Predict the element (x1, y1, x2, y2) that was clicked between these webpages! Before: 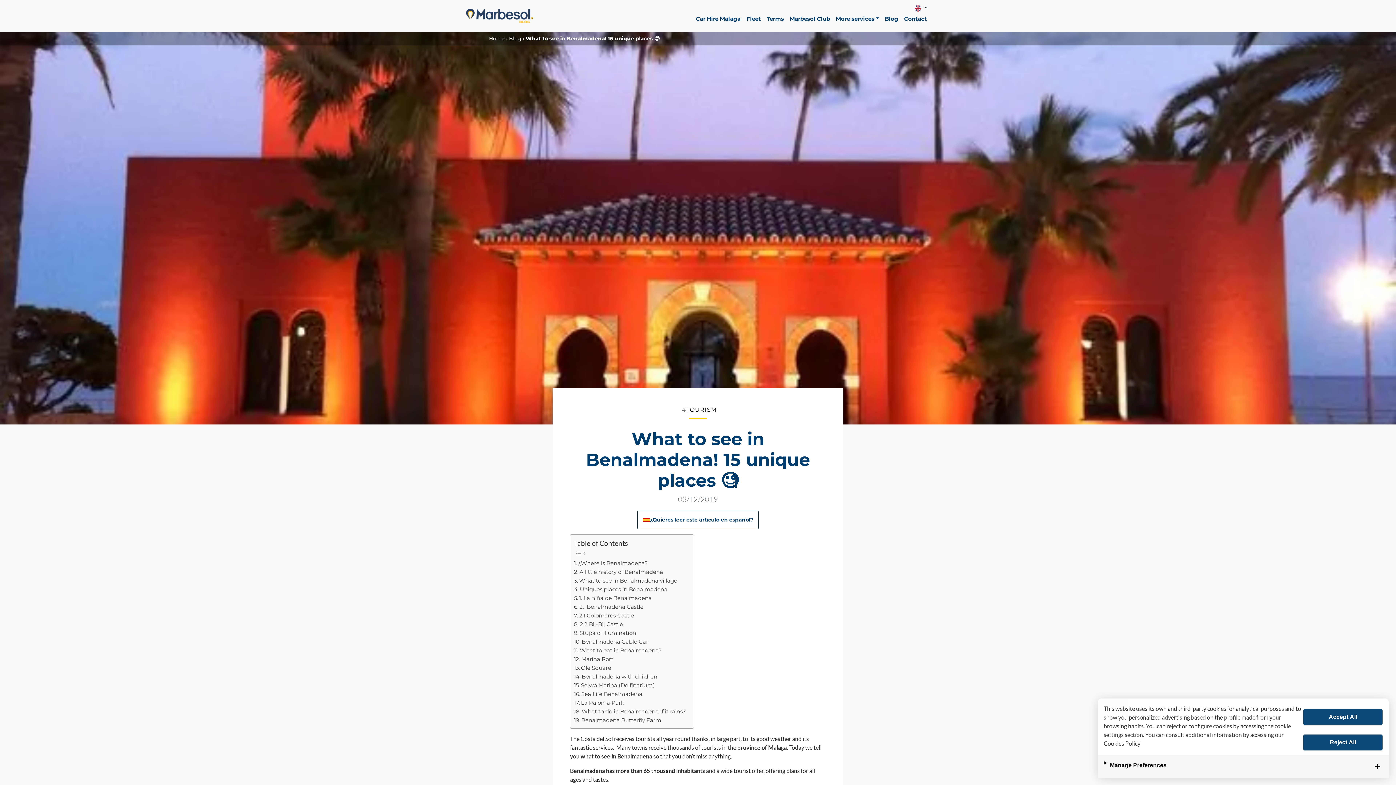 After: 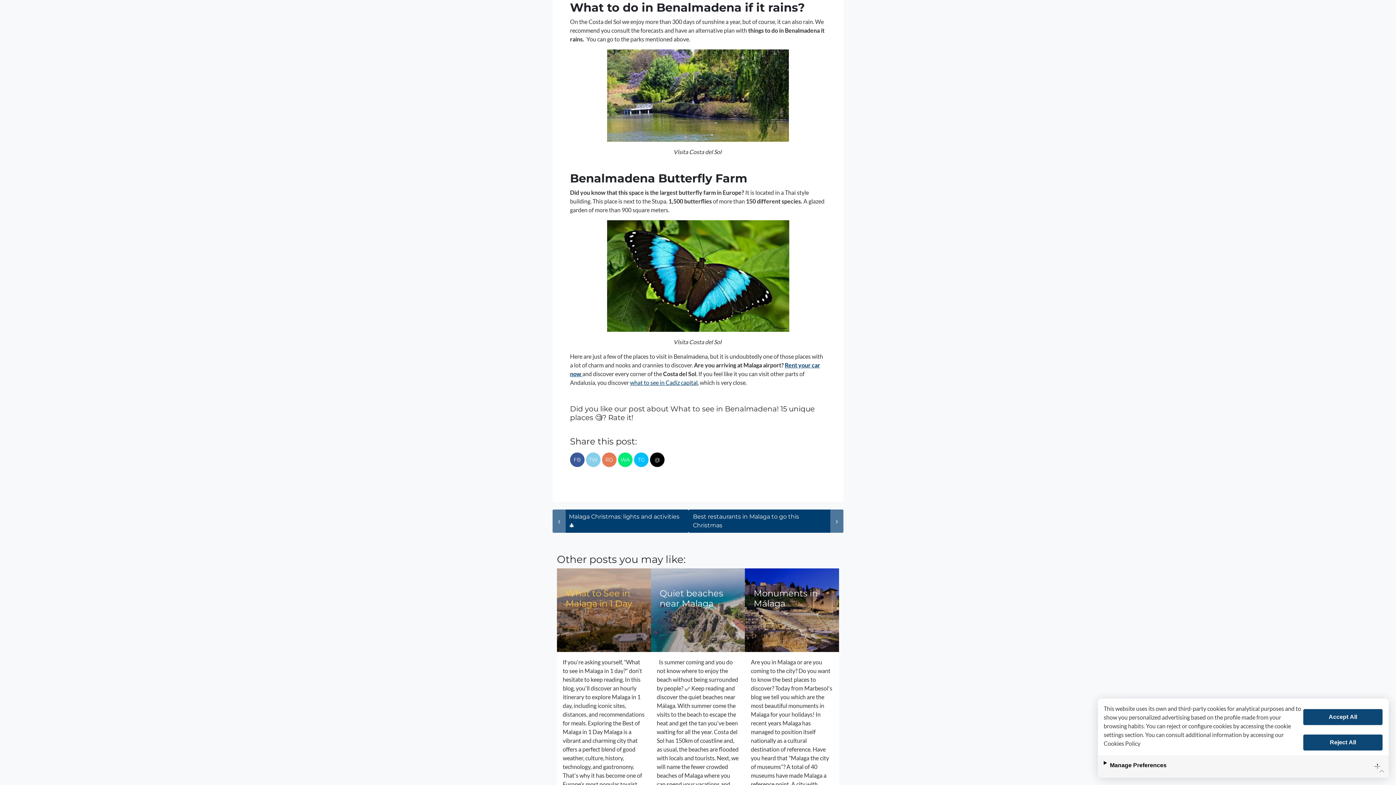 Action: bbox: (574, 707, 686, 716) label: What to do in Benalmadena if it rains?